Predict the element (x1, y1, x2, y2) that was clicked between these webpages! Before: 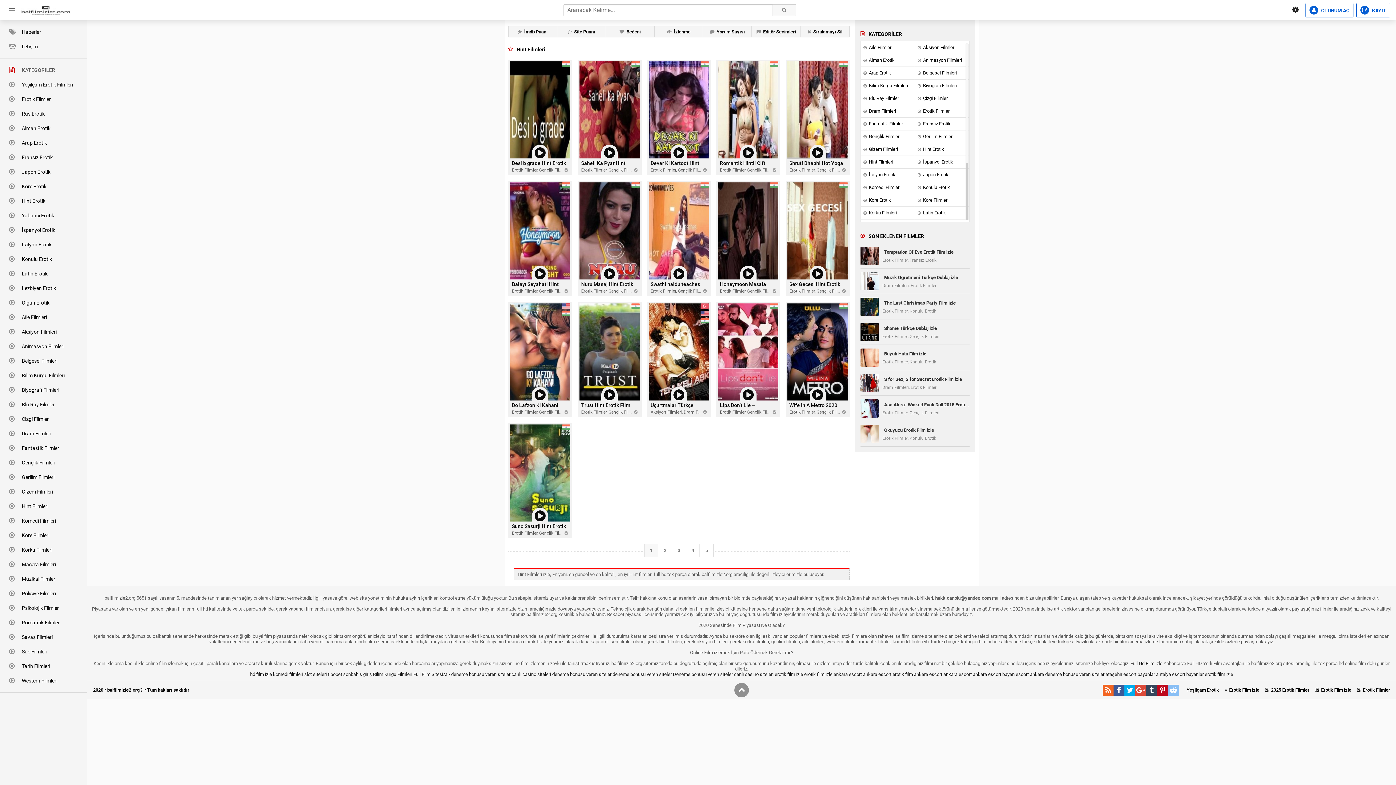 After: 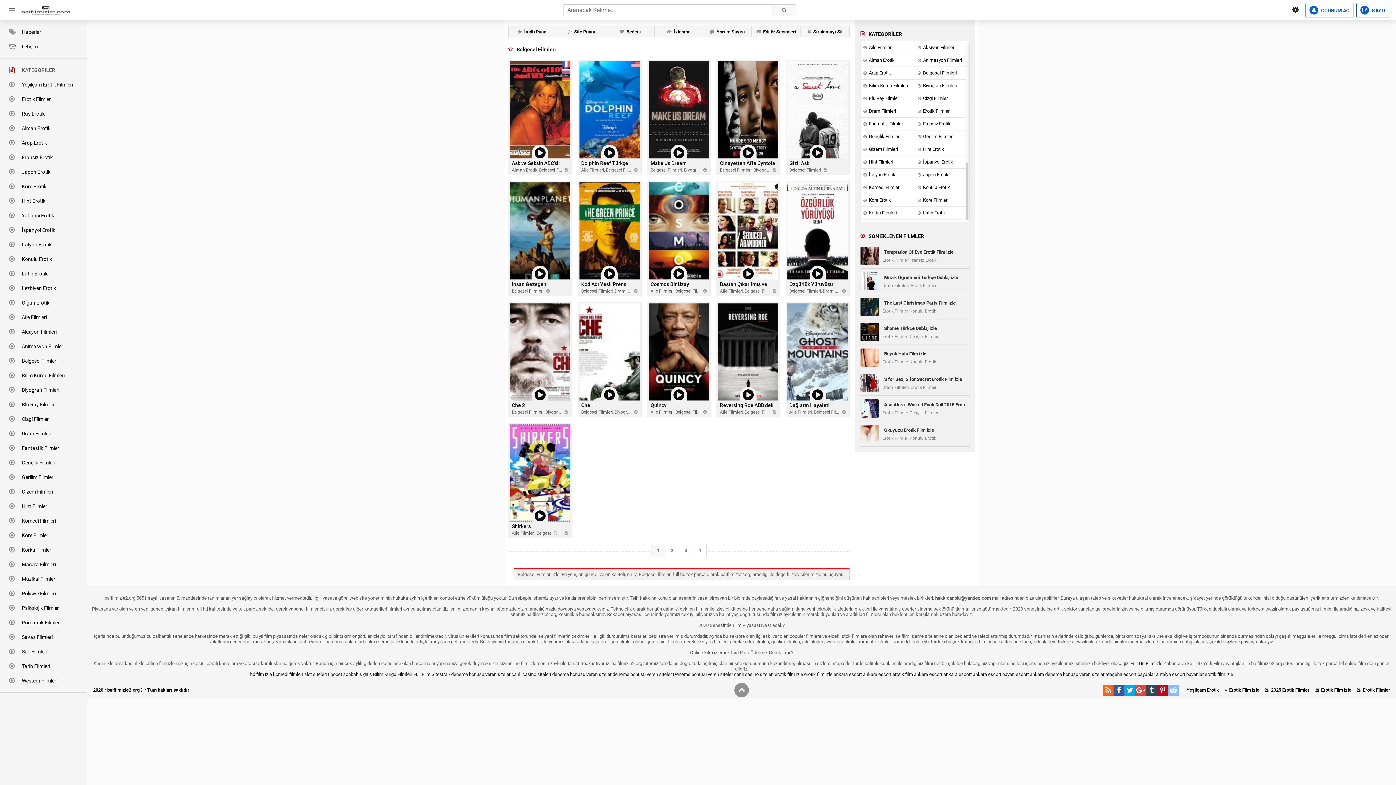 Action: label:   Belgesel Filmleri bbox: (915, 66, 969, 79)